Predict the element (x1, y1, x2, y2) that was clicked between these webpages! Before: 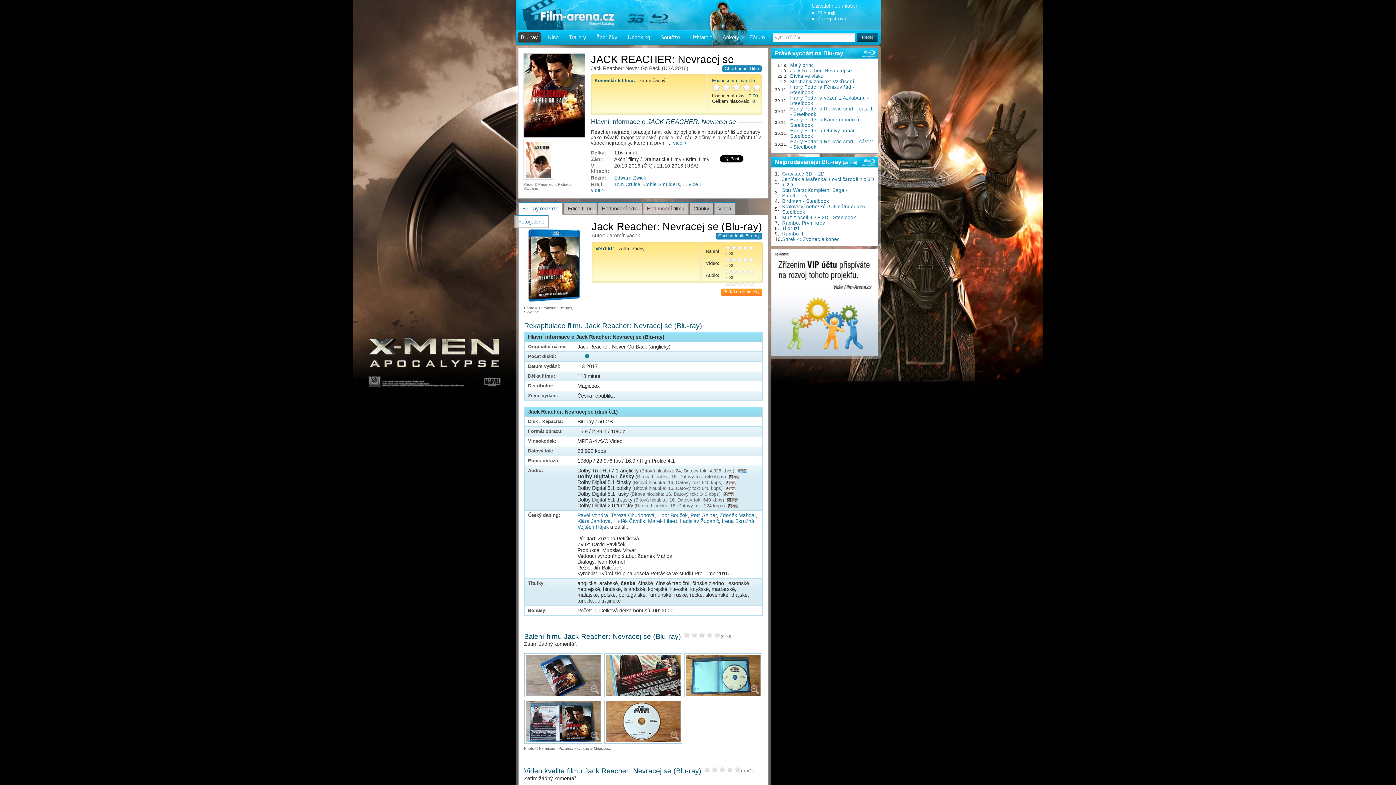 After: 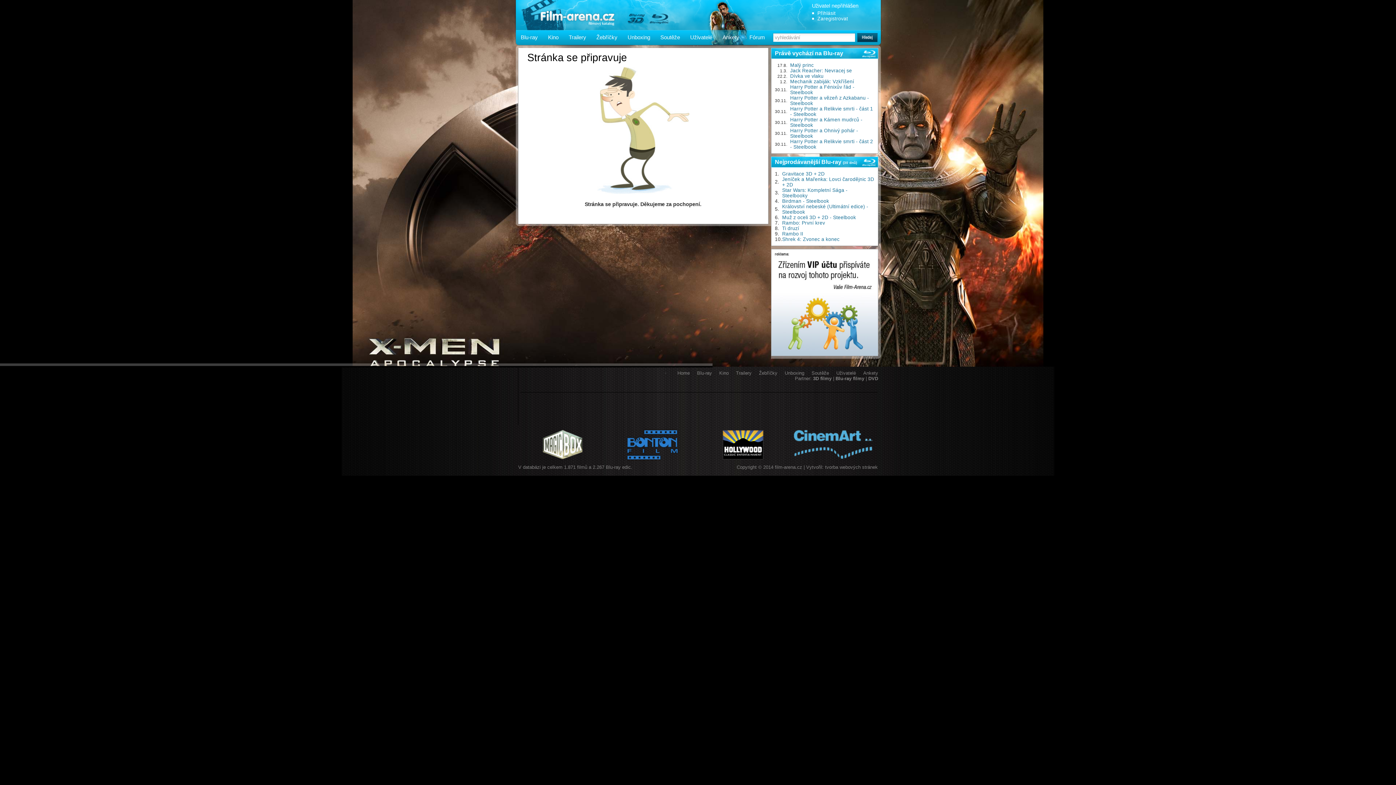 Action: label: Petr Gelnar bbox: (690, 512, 716, 518)